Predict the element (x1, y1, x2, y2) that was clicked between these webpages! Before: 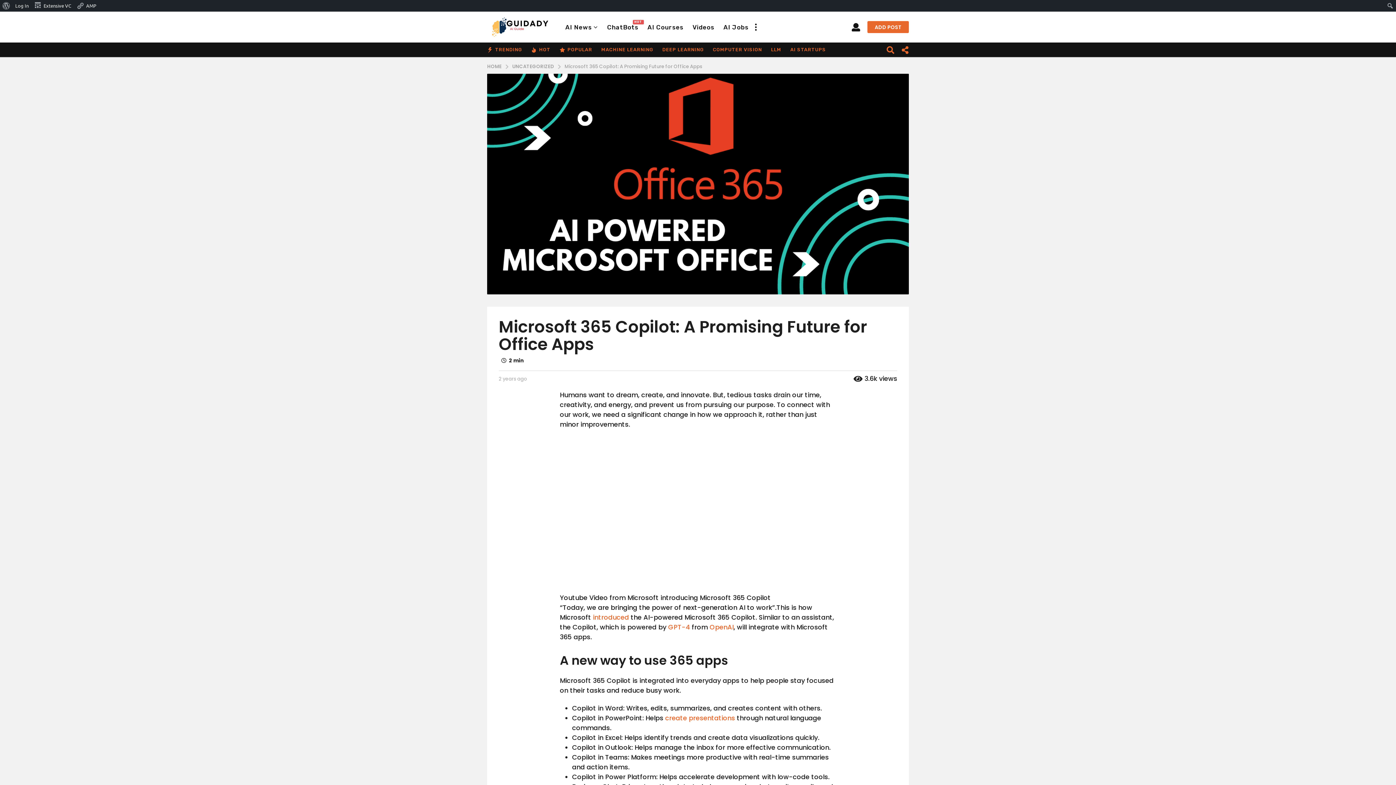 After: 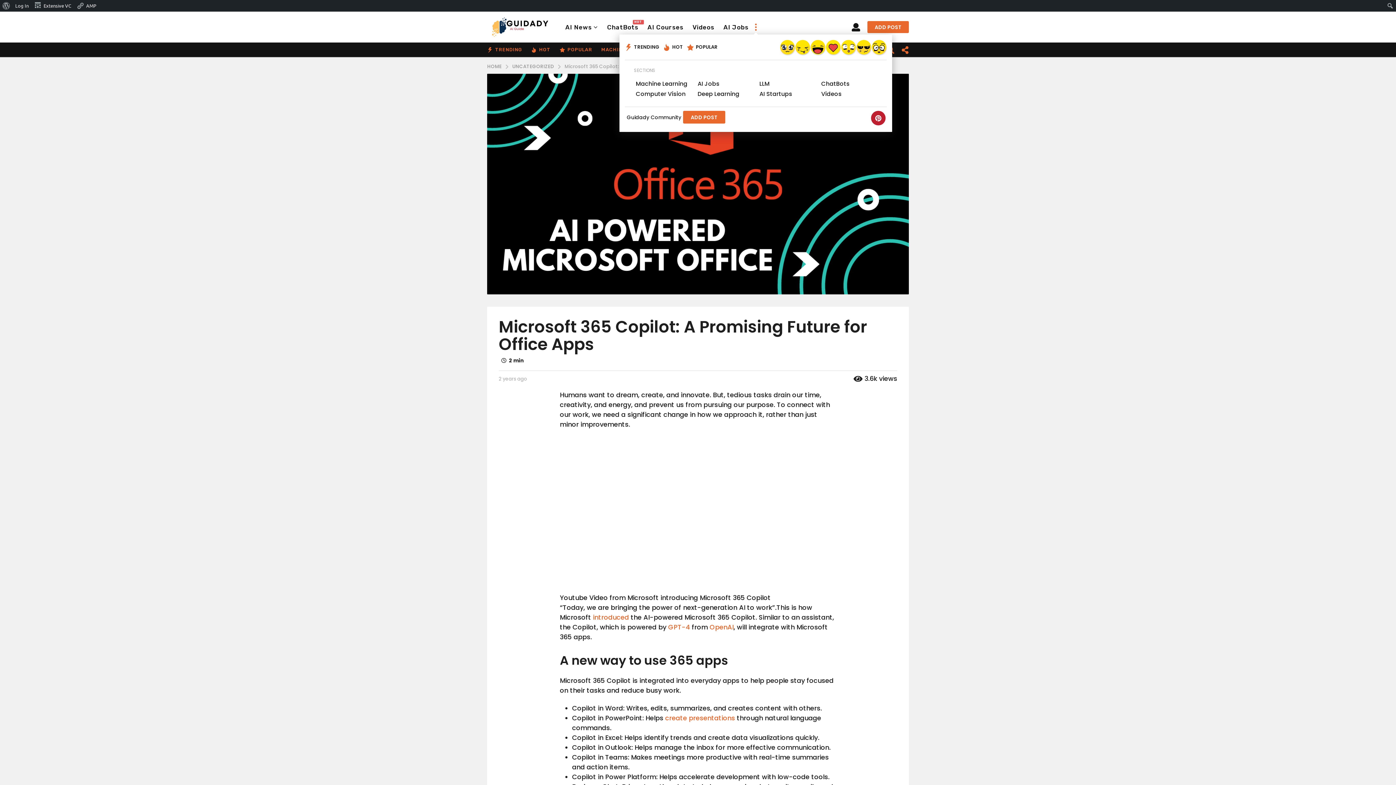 Action: bbox: (748, 19, 763, 34)